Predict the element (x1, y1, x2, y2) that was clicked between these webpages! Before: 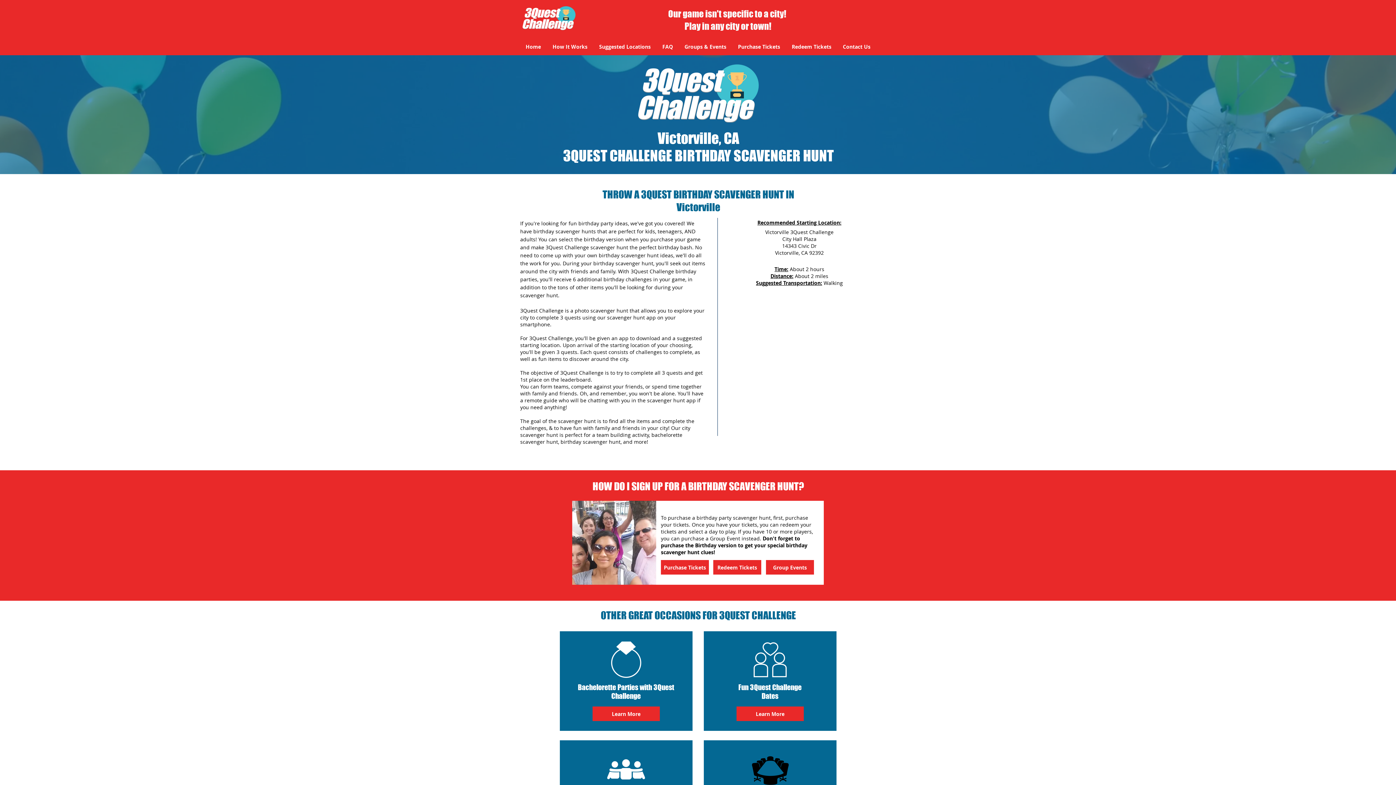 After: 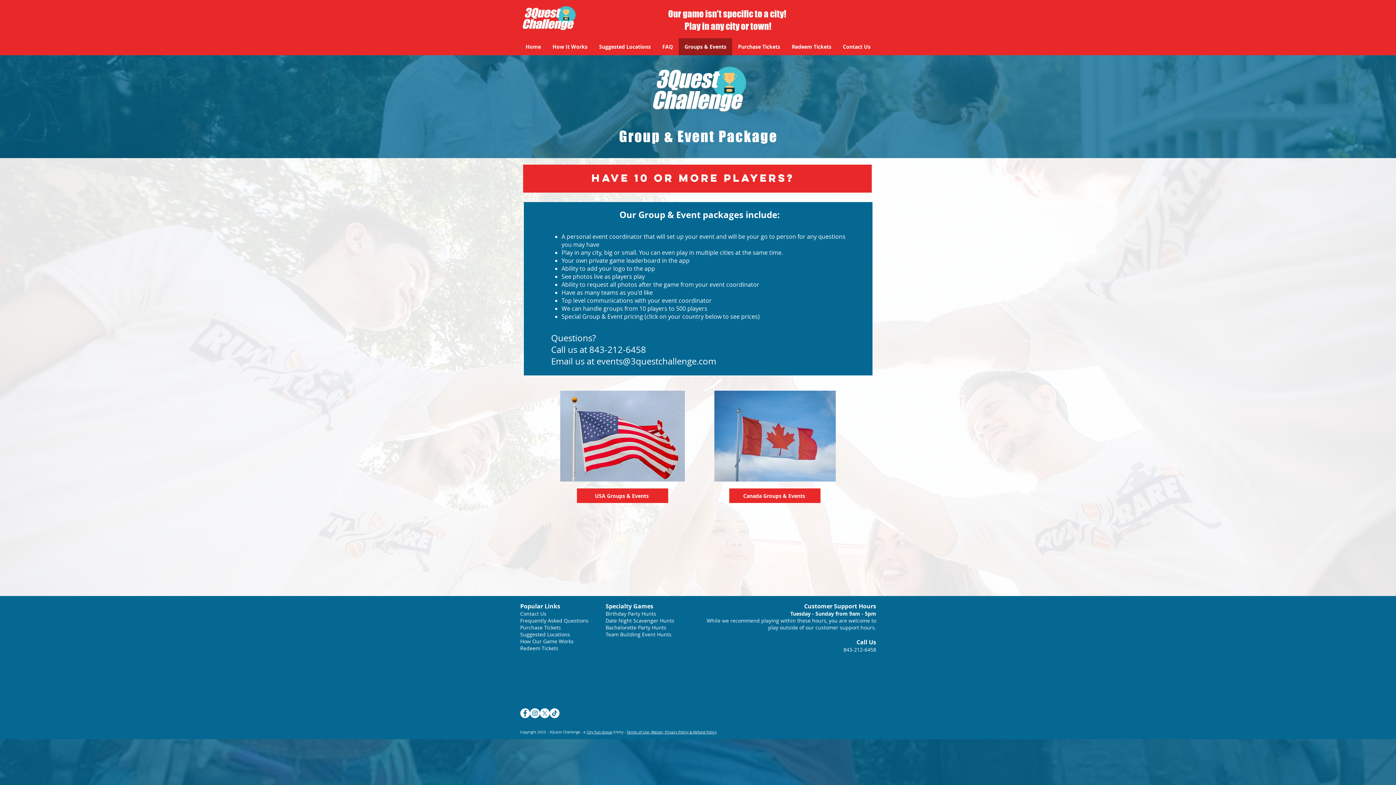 Action: label: Groups & Events bbox: (678, 38, 732, 55)